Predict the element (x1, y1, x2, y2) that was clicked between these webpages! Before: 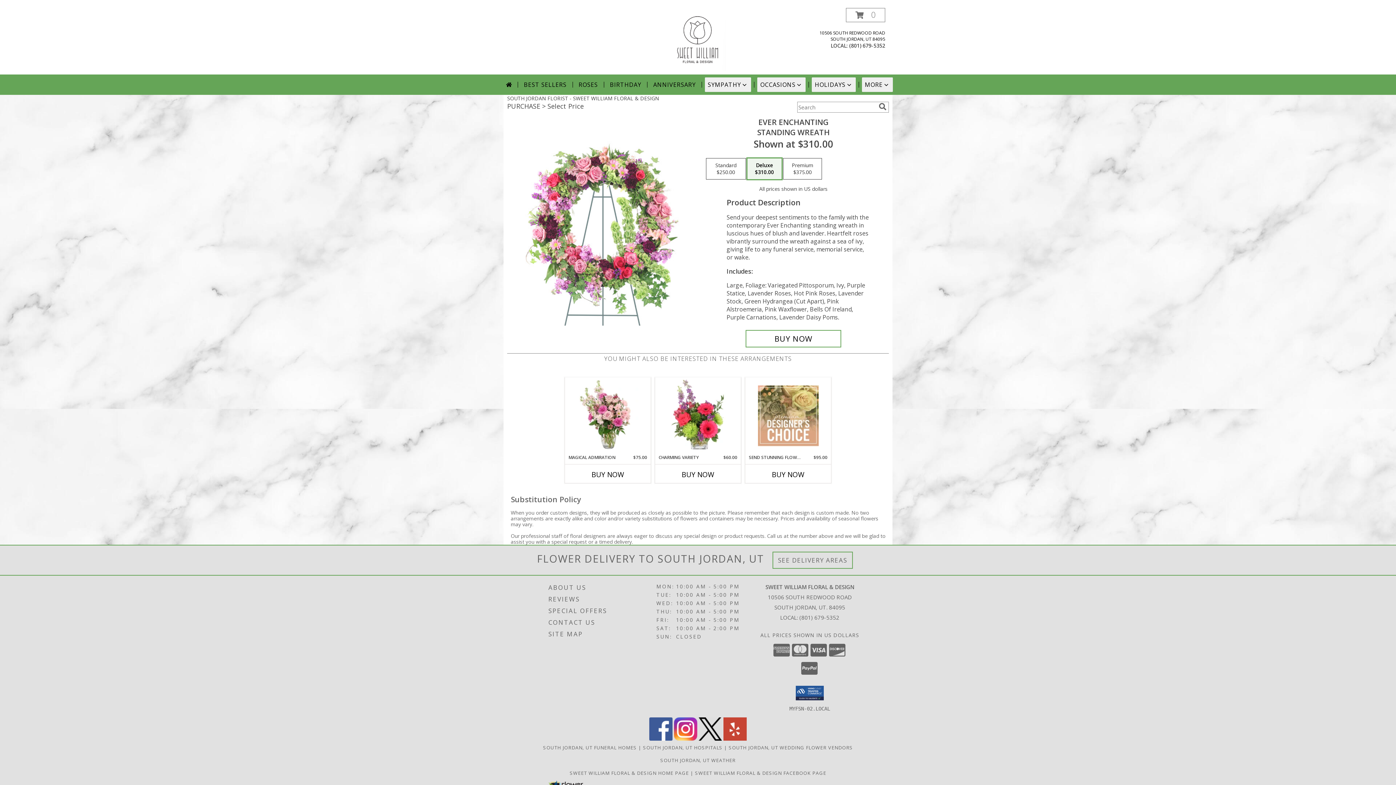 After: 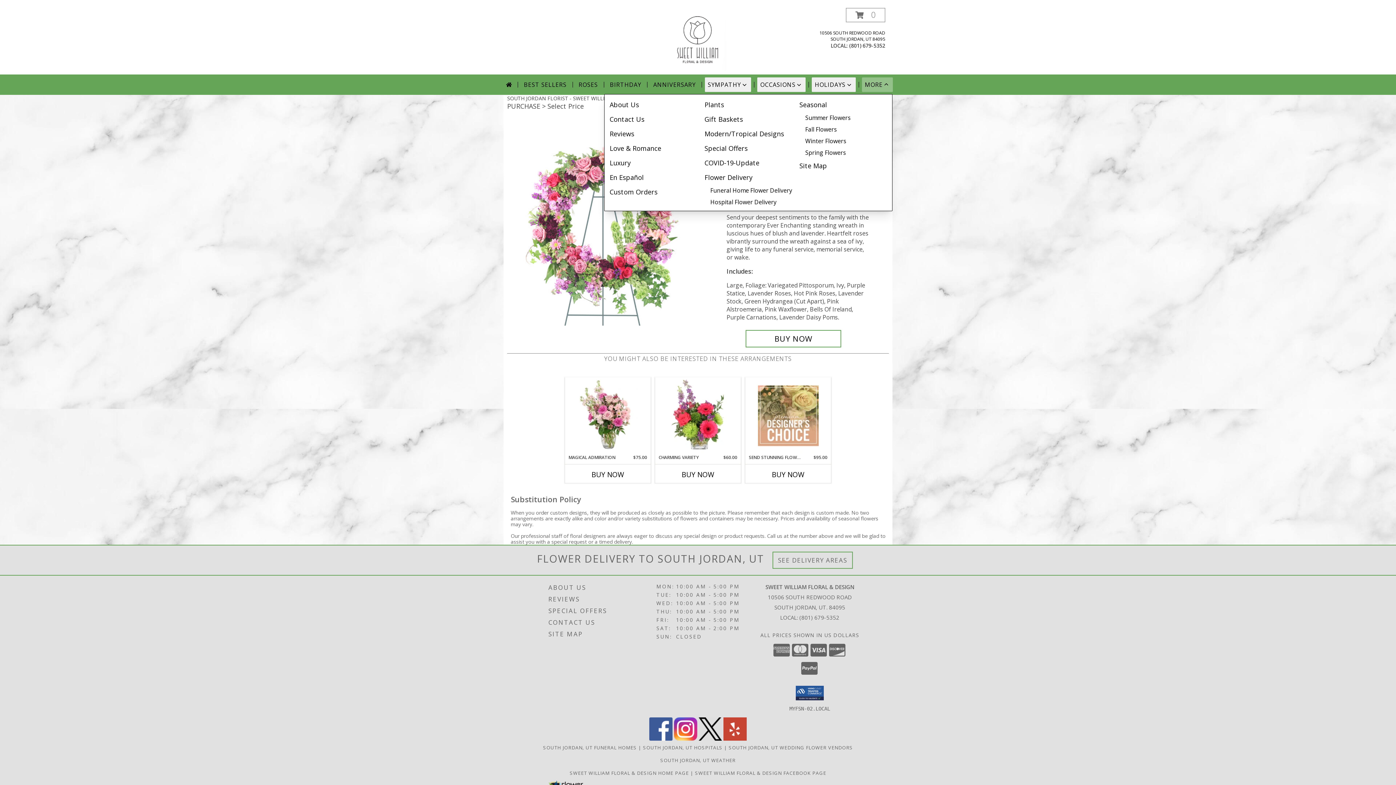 Action: bbox: (862, 77, 893, 92) label: MORE